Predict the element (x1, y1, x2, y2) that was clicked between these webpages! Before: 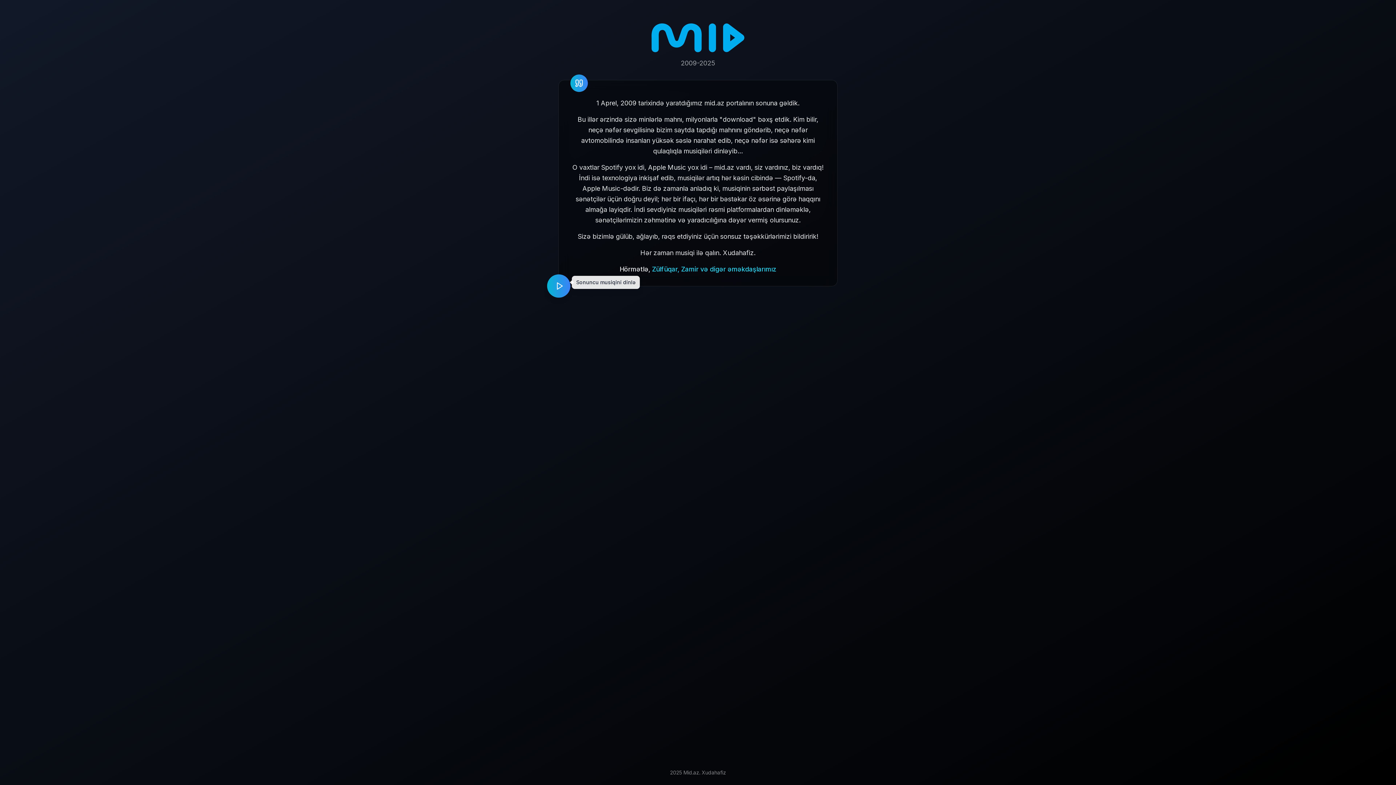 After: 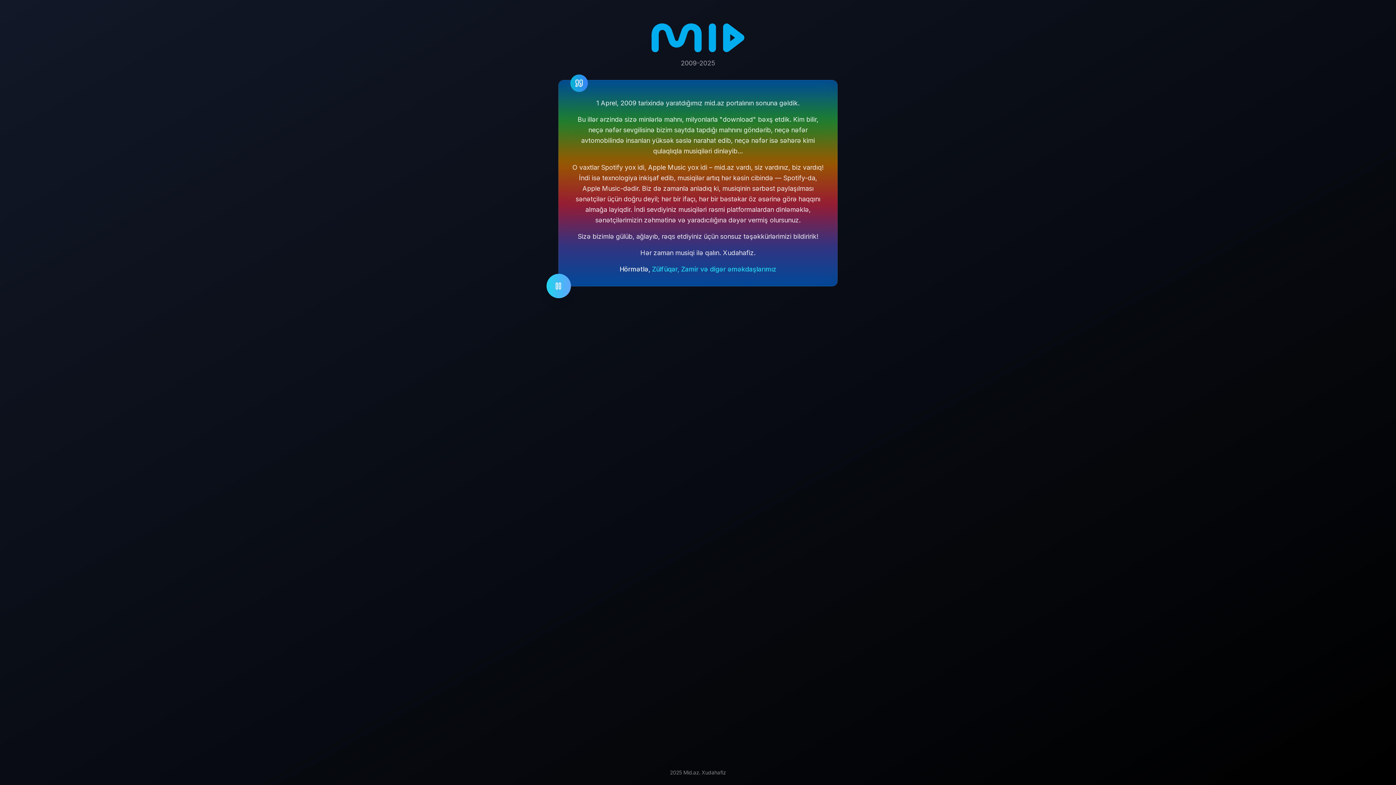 Action: label: Play music bbox: (547, 274, 570, 297)